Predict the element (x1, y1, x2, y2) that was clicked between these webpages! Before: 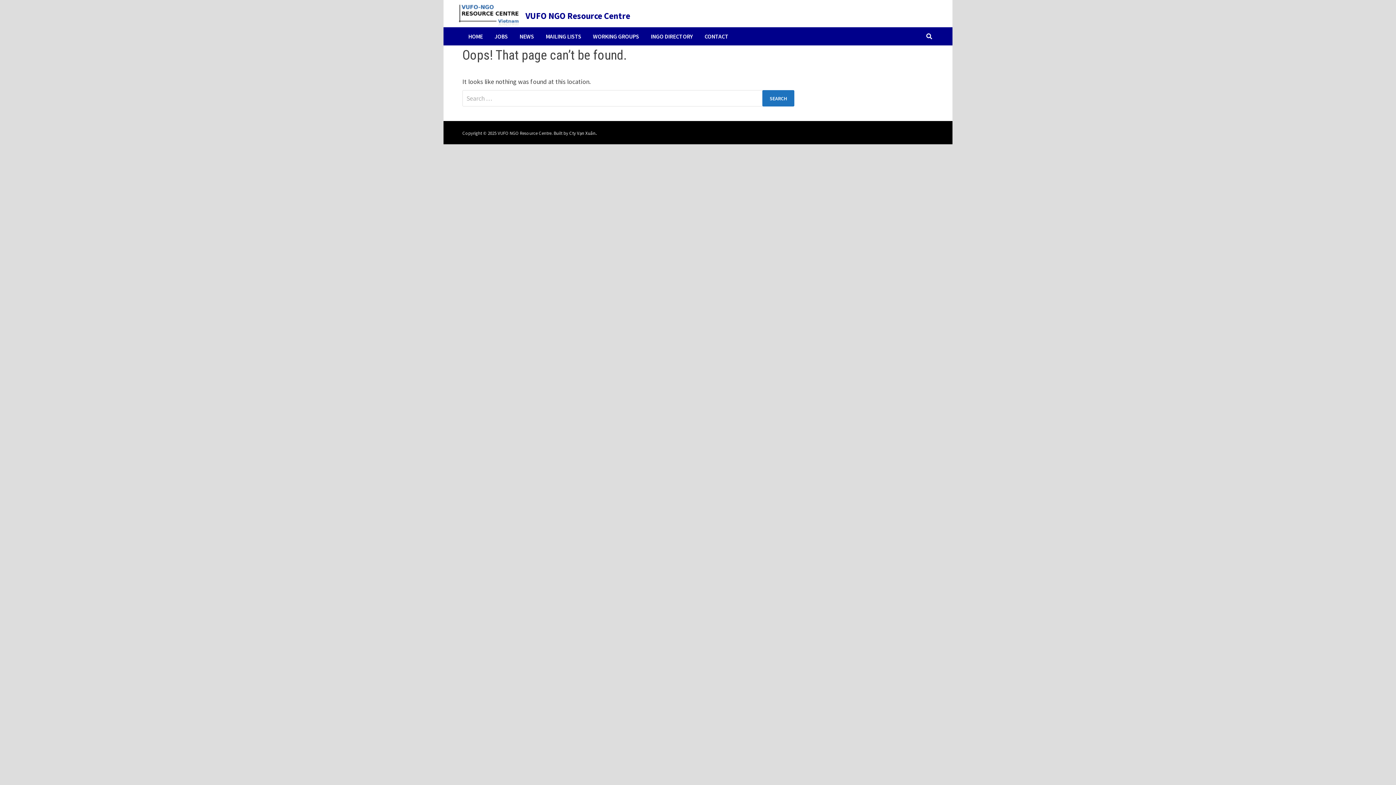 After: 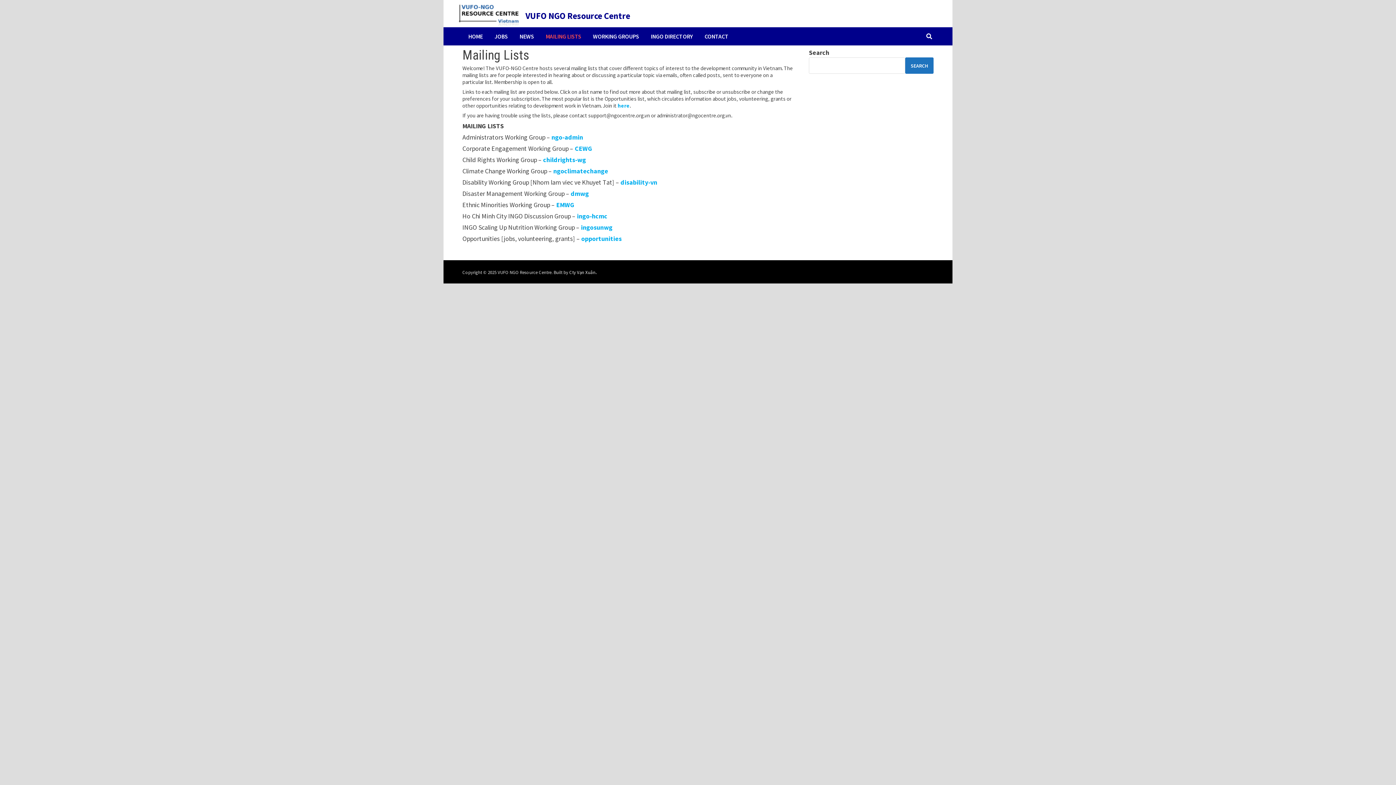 Action: label: MAILING LISTS bbox: (540, 27, 587, 45)